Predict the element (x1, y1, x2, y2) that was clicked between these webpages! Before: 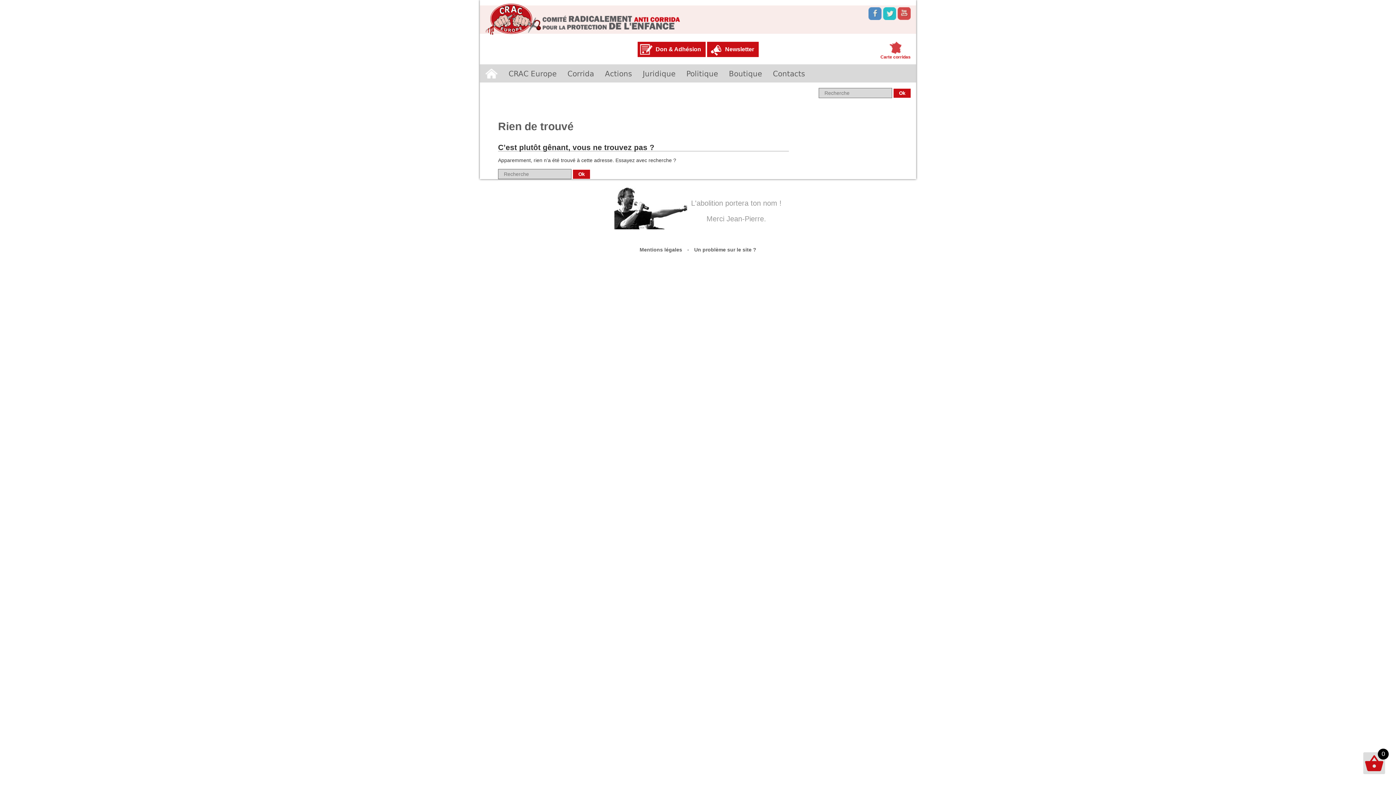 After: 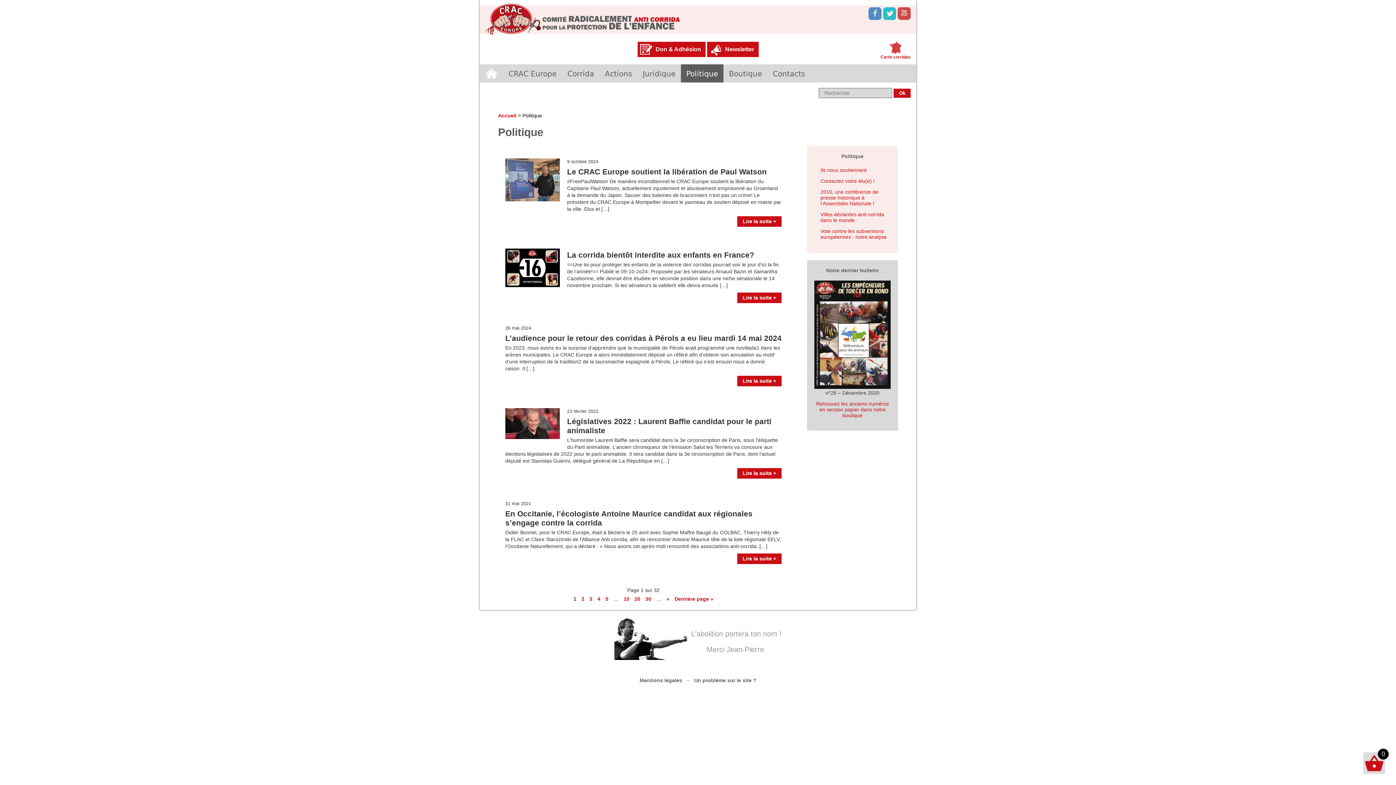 Action: label: Politique bbox: (681, 64, 723, 82)